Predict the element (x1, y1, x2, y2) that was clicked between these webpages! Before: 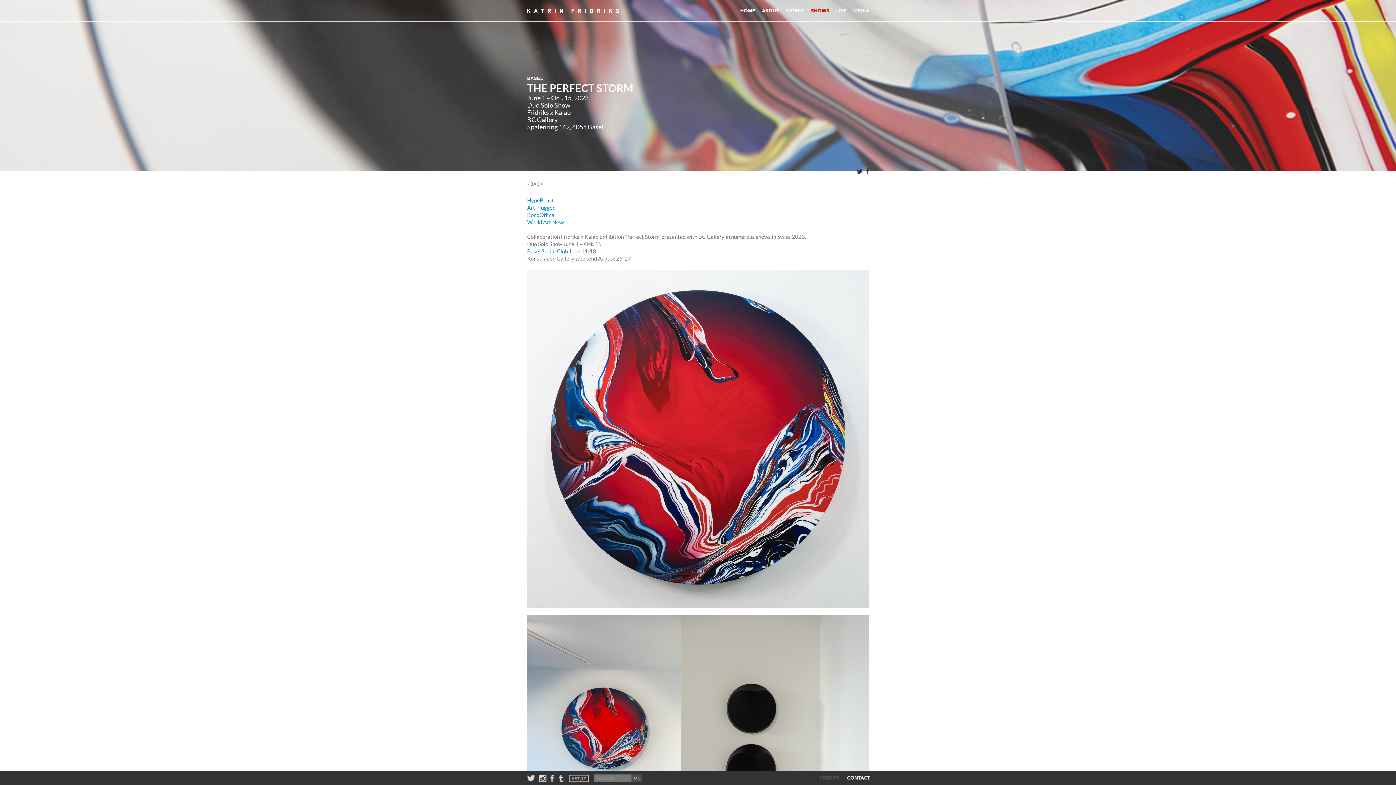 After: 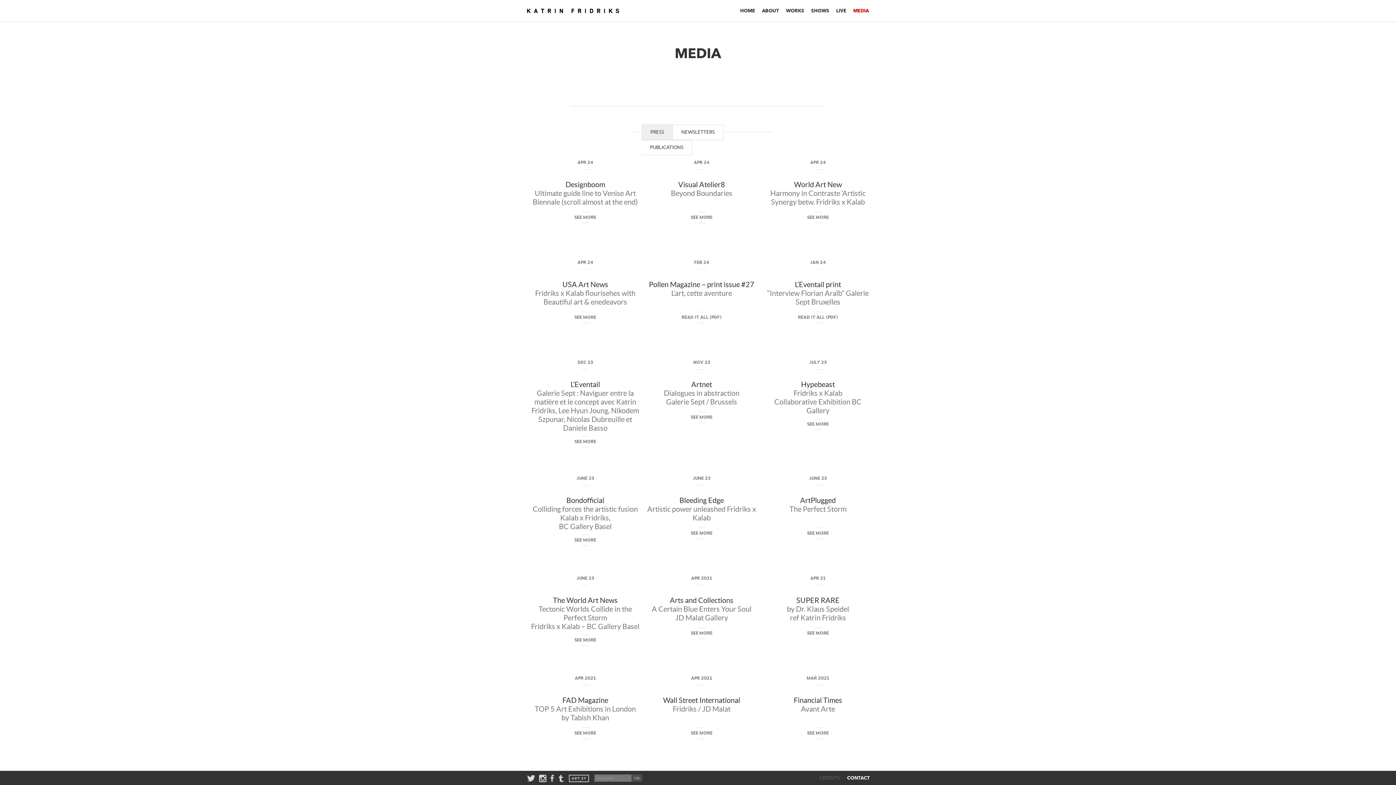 Action: label: MEDIA bbox: (853, 7, 869, 13)